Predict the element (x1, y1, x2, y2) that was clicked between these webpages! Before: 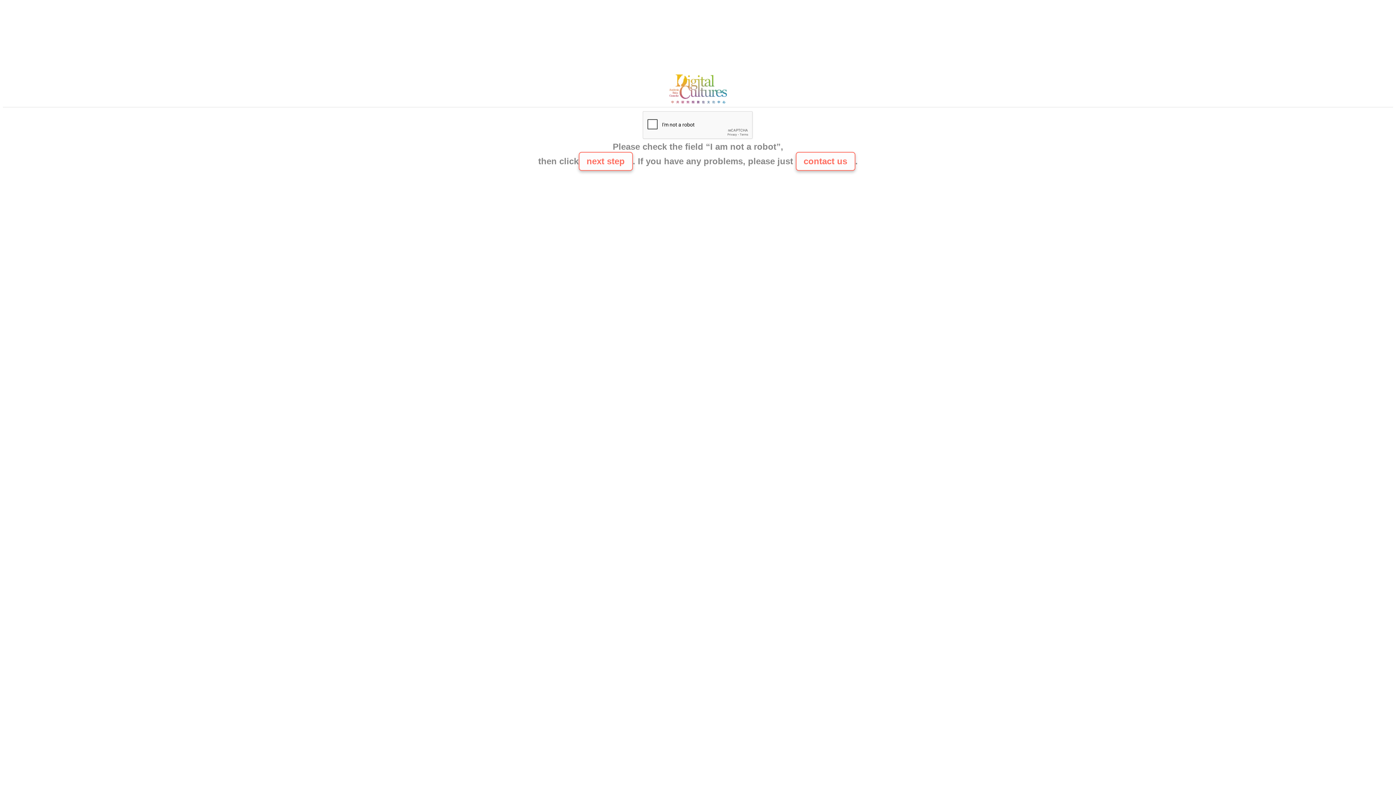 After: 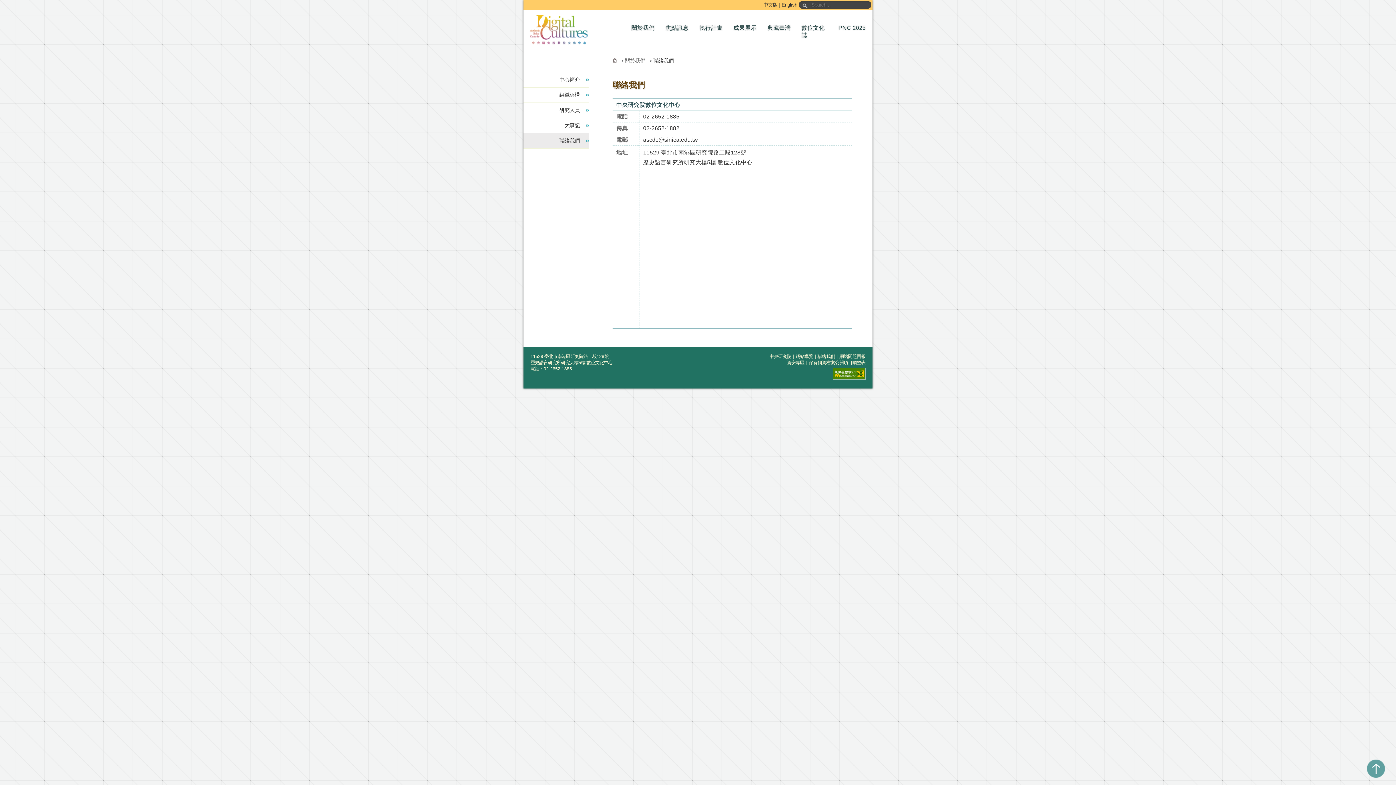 Action: bbox: (665, 100, 730, 106)